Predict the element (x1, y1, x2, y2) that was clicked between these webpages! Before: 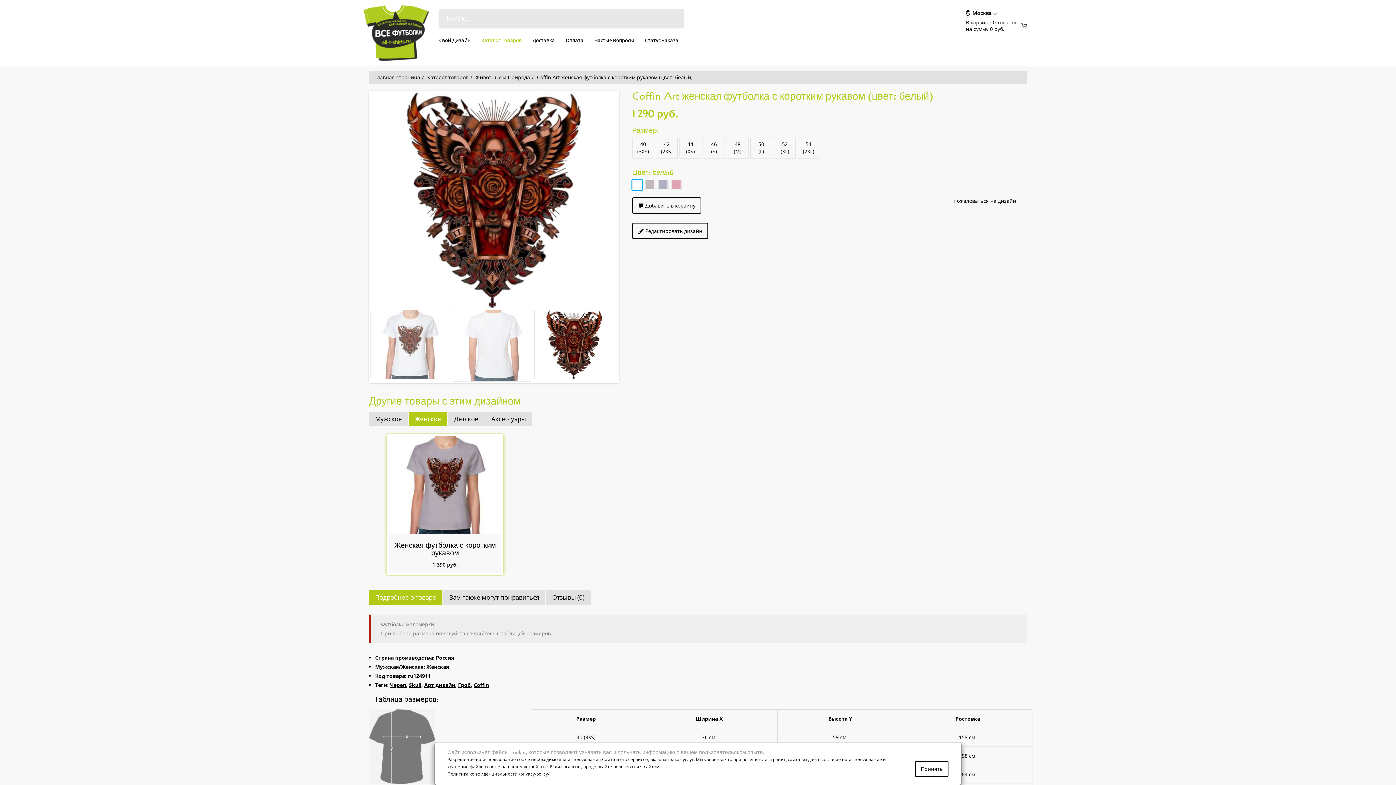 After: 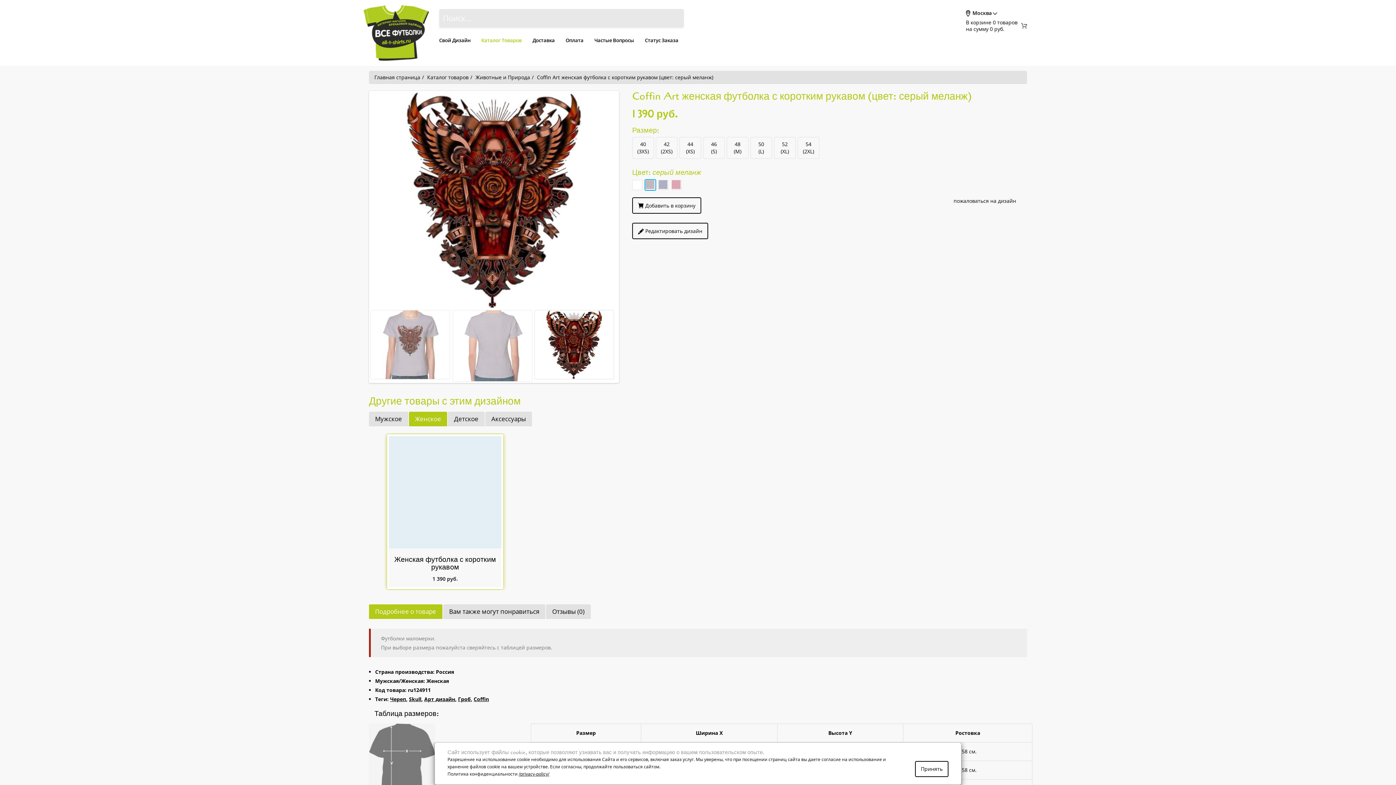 Action: bbox: (389, 436, 501, 534)